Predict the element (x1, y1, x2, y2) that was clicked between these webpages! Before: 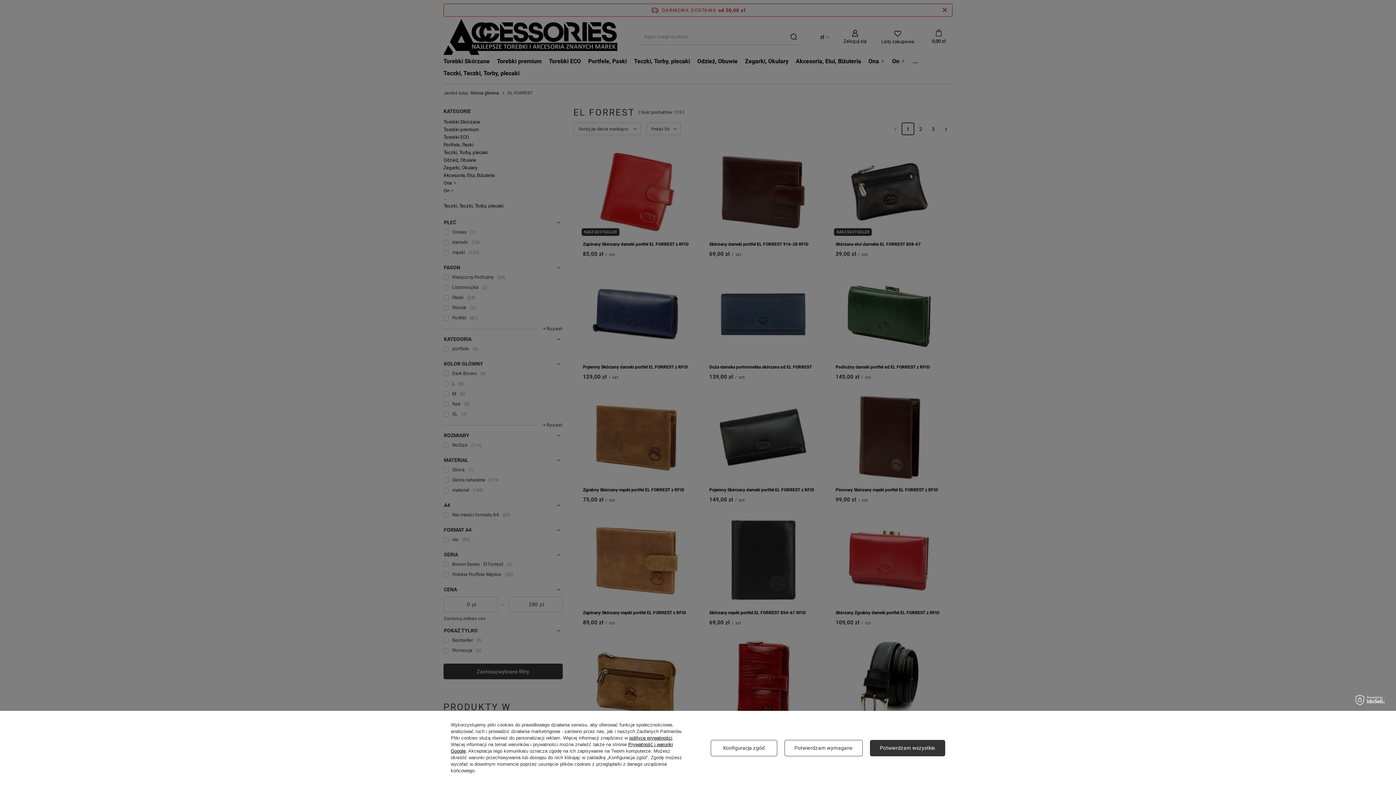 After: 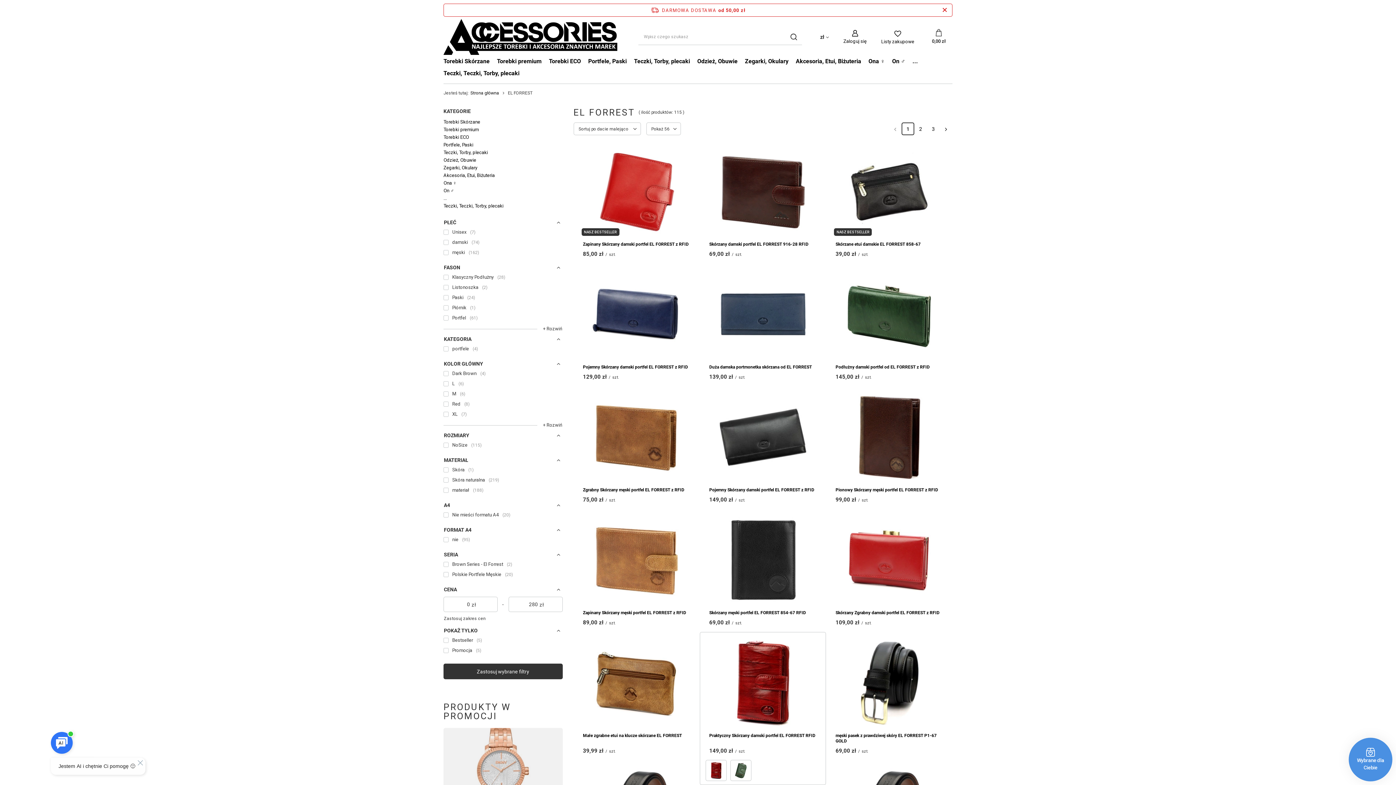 Action: label: Potwierdzam wymagane bbox: (784, 740, 862, 756)